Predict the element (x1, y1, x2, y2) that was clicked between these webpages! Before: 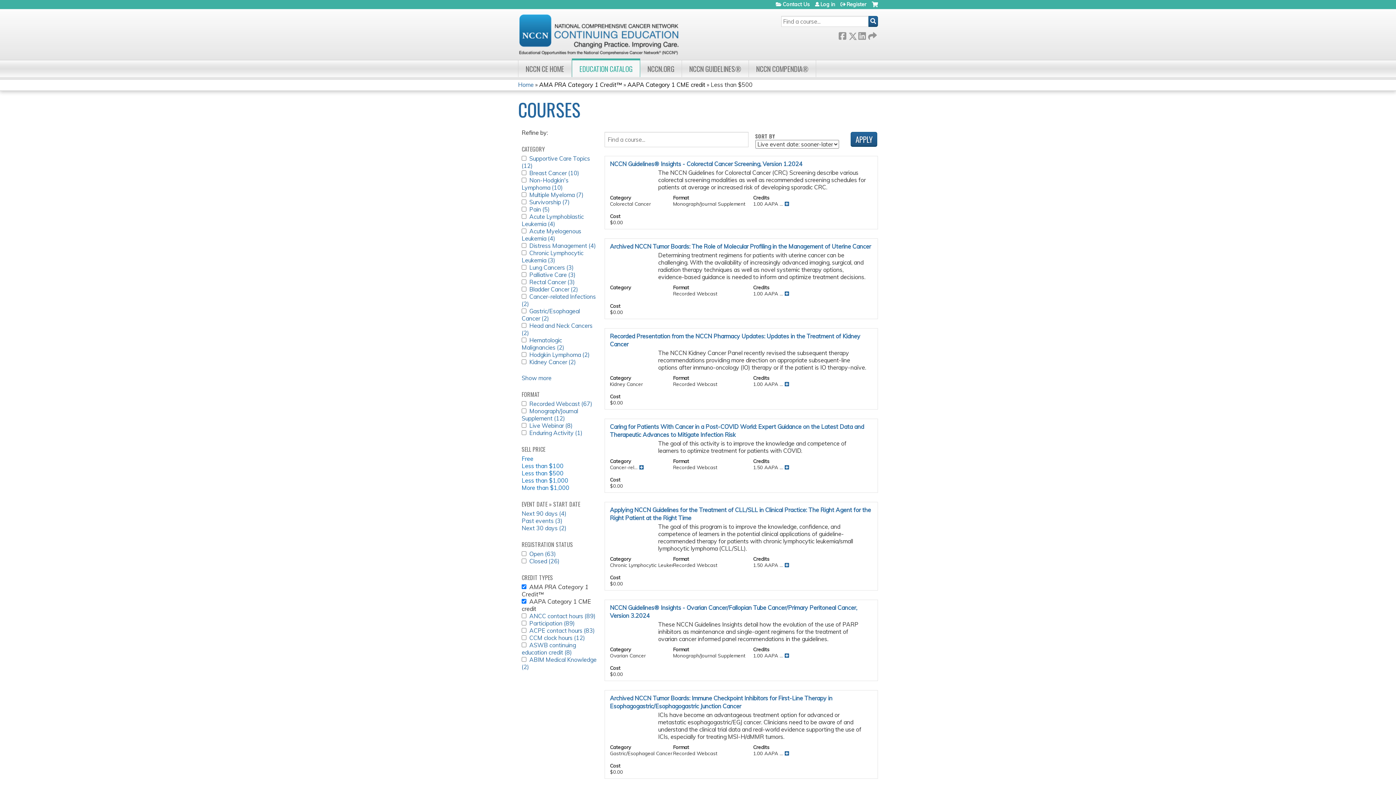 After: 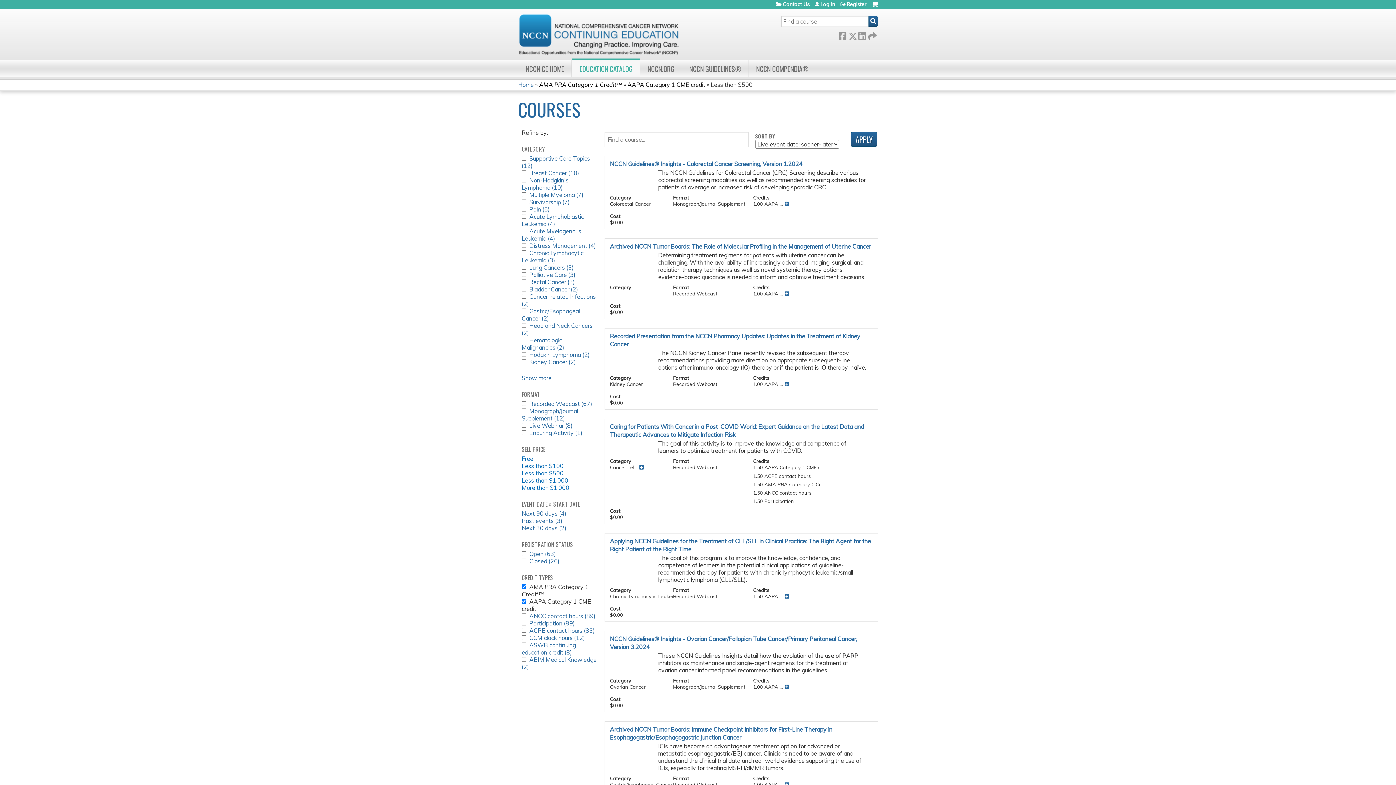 Action: bbox: (784, 464, 789, 470)